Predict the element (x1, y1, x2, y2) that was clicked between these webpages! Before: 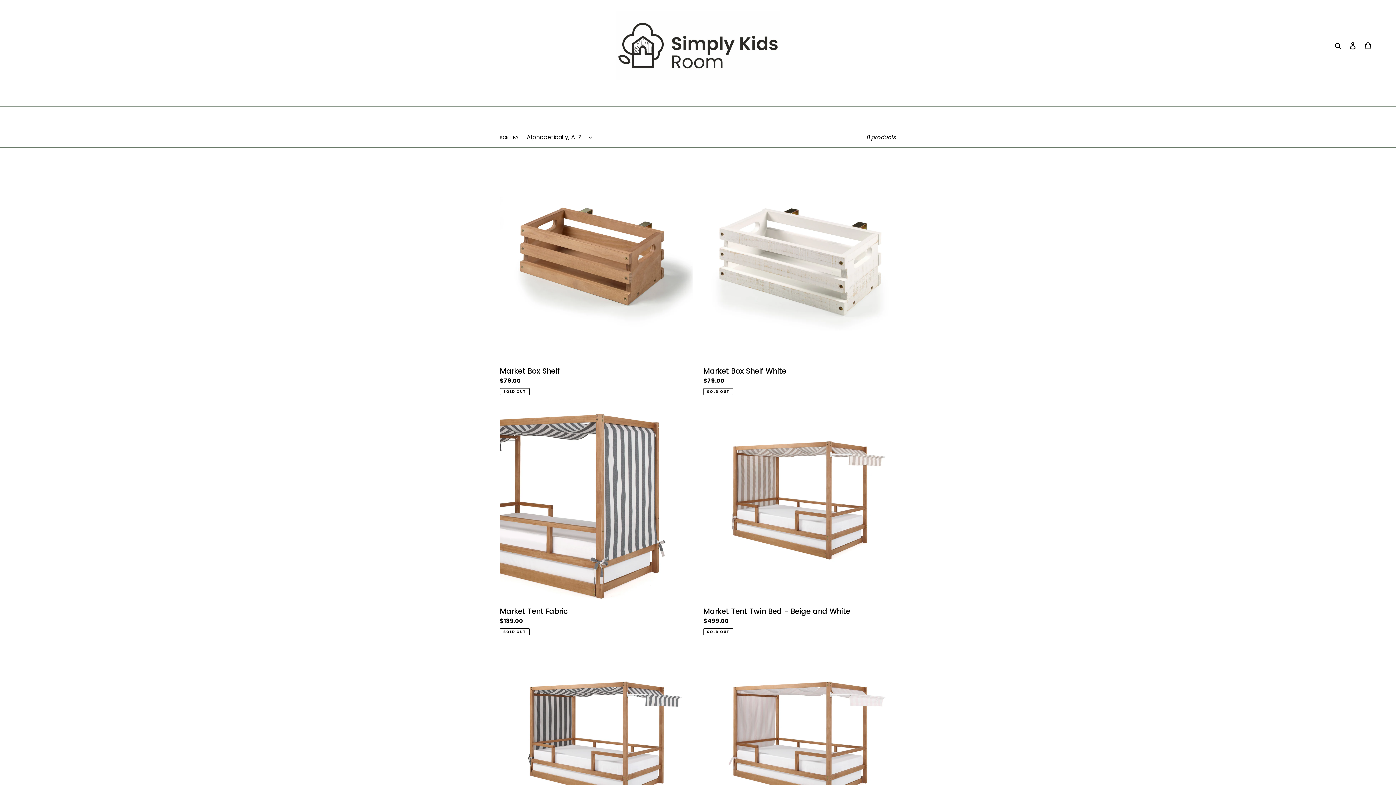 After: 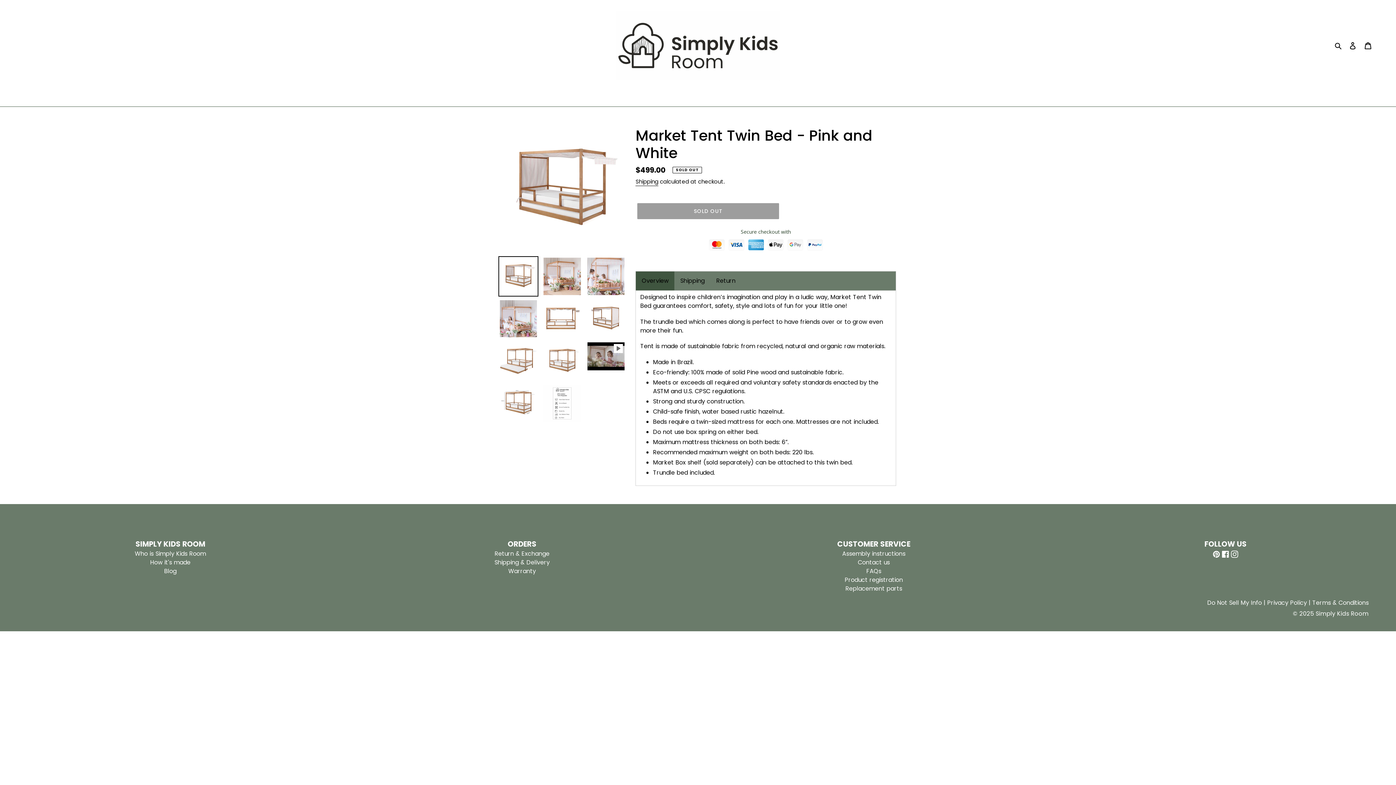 Action: label: Market Tent Twin Bed - Pink and White bbox: (703, 648, 896, 876)